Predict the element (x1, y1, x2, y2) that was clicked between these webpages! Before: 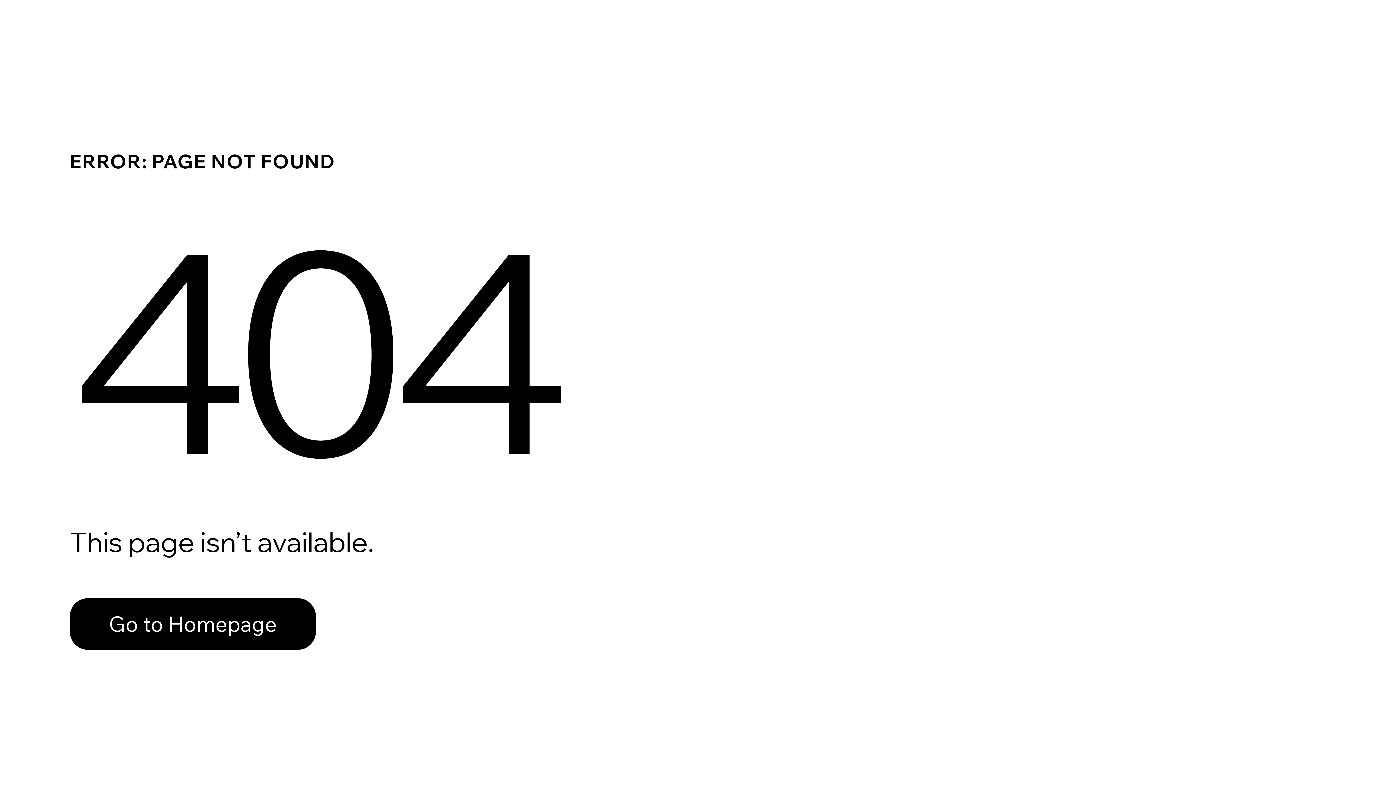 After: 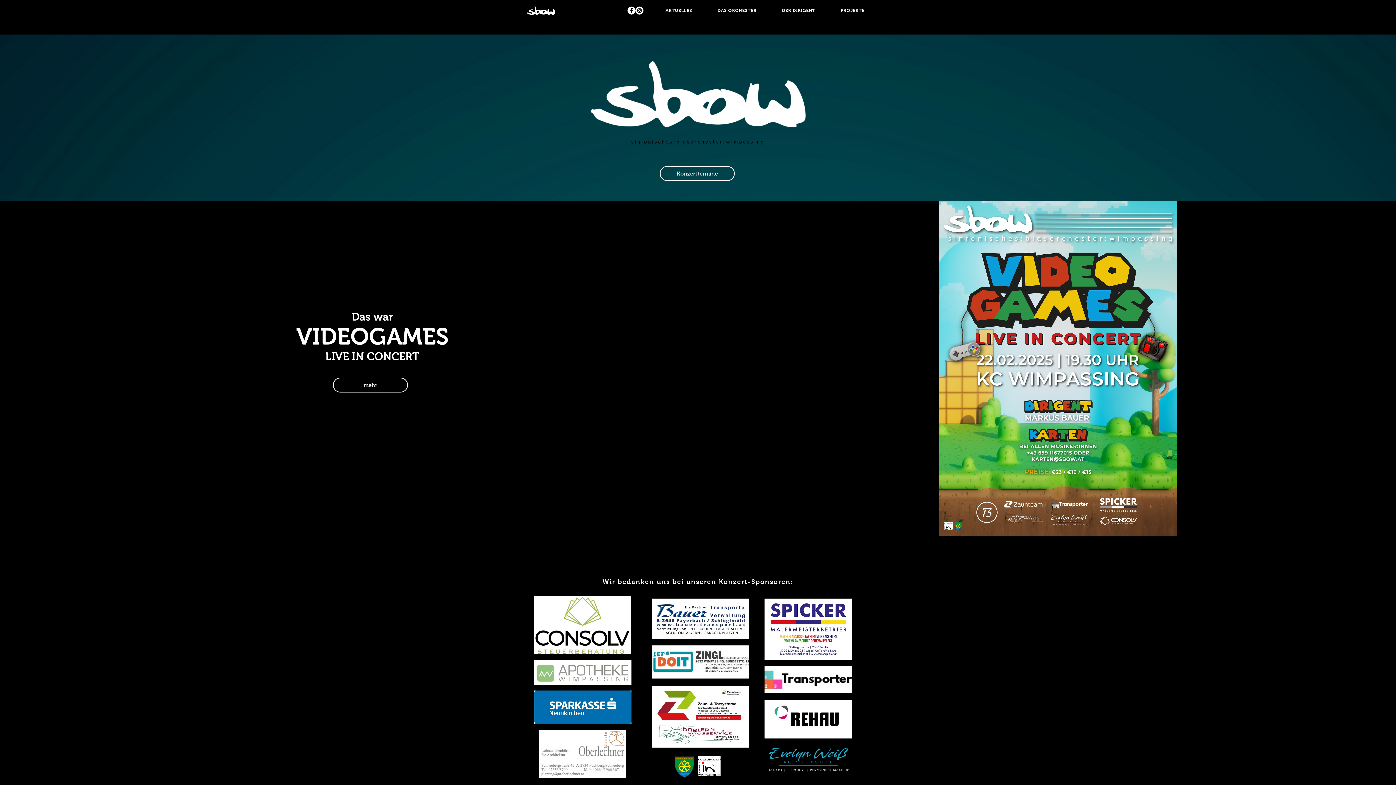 Action: label: Go to Homepage bbox: (69, 598, 316, 650)